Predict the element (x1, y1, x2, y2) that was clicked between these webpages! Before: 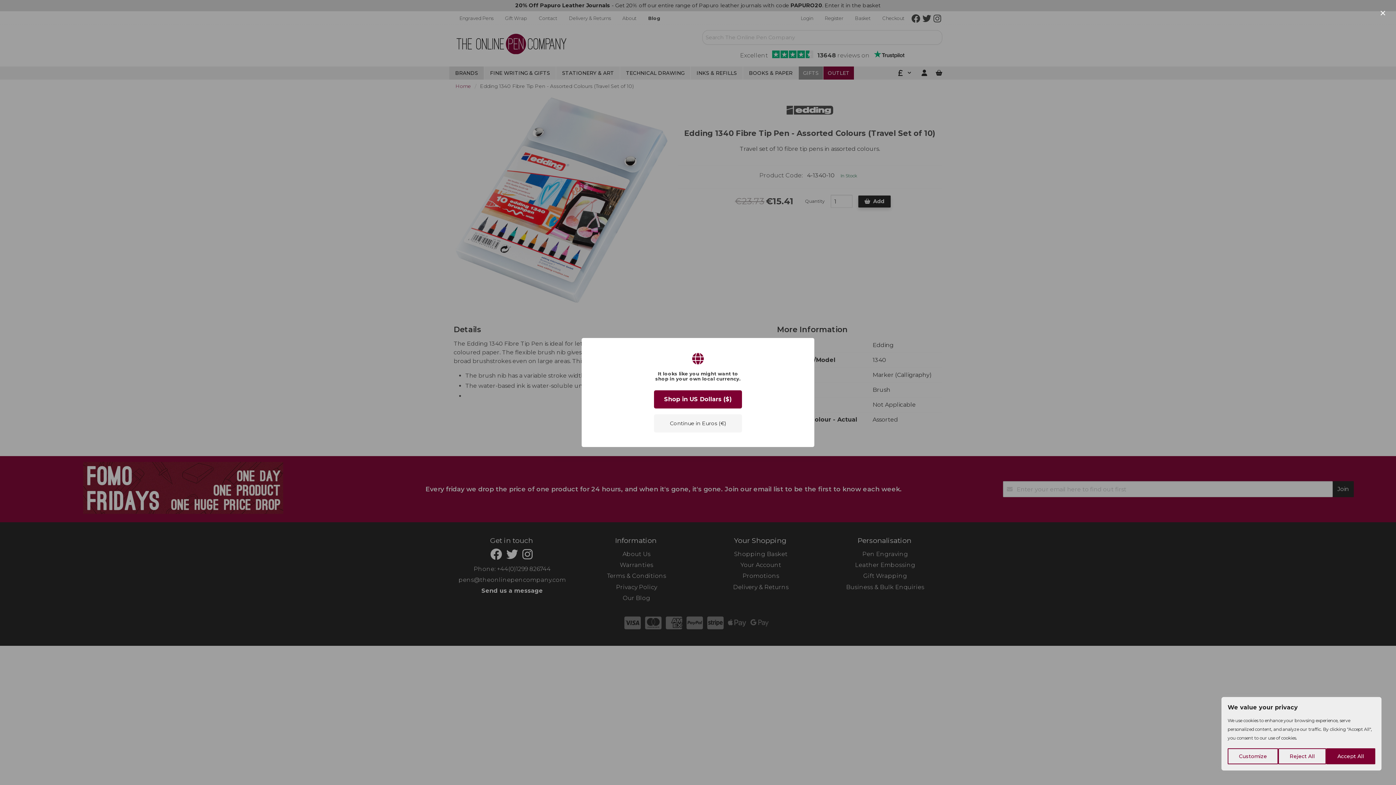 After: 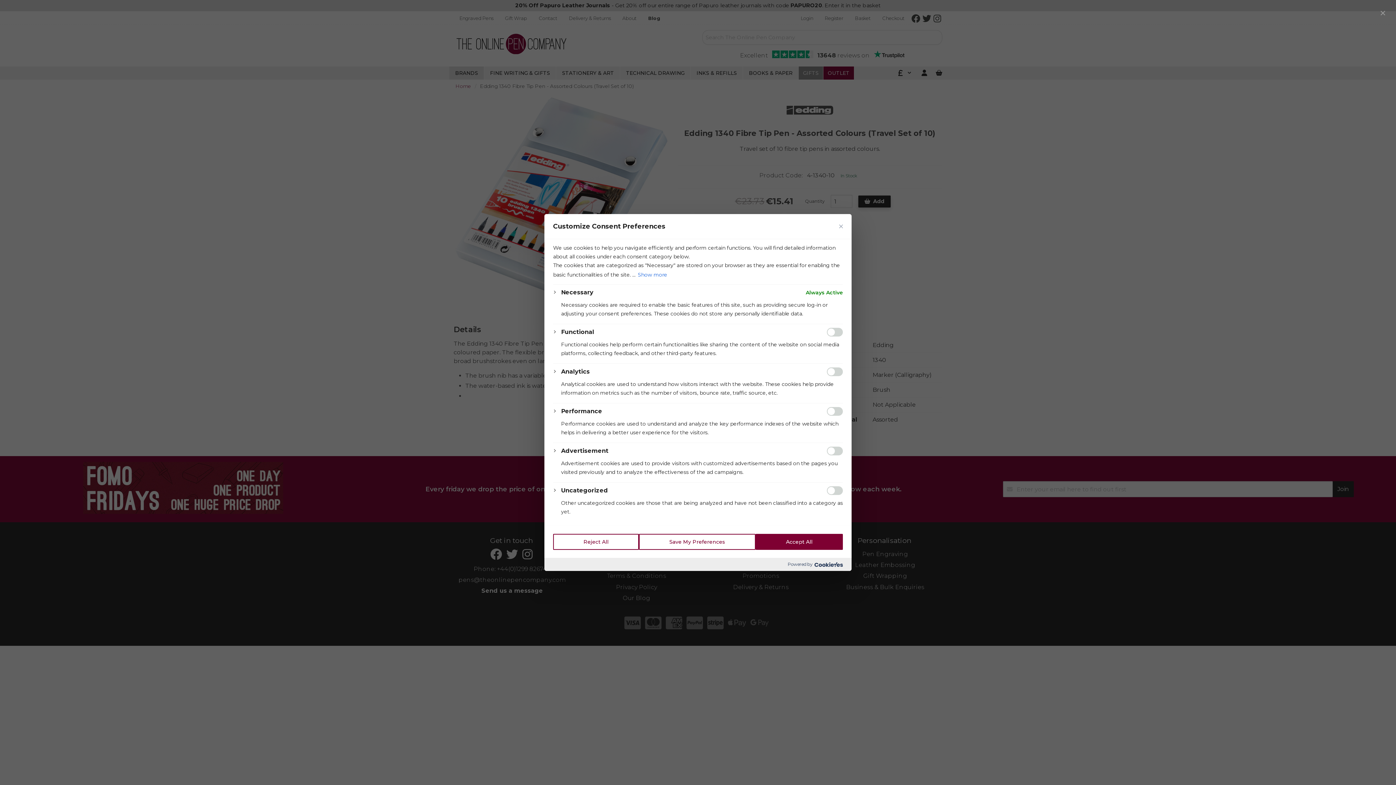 Action: label: Customize bbox: (1228, 748, 1278, 764)